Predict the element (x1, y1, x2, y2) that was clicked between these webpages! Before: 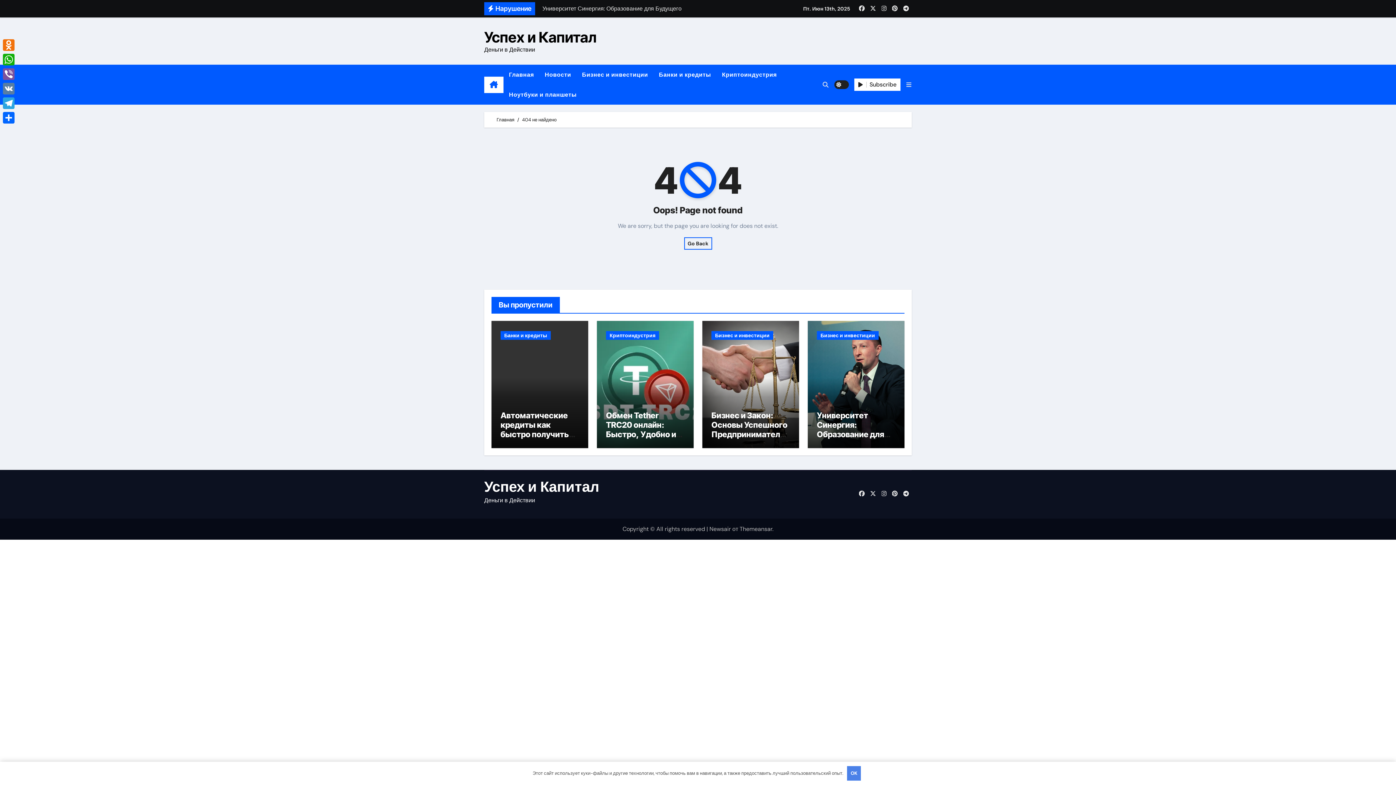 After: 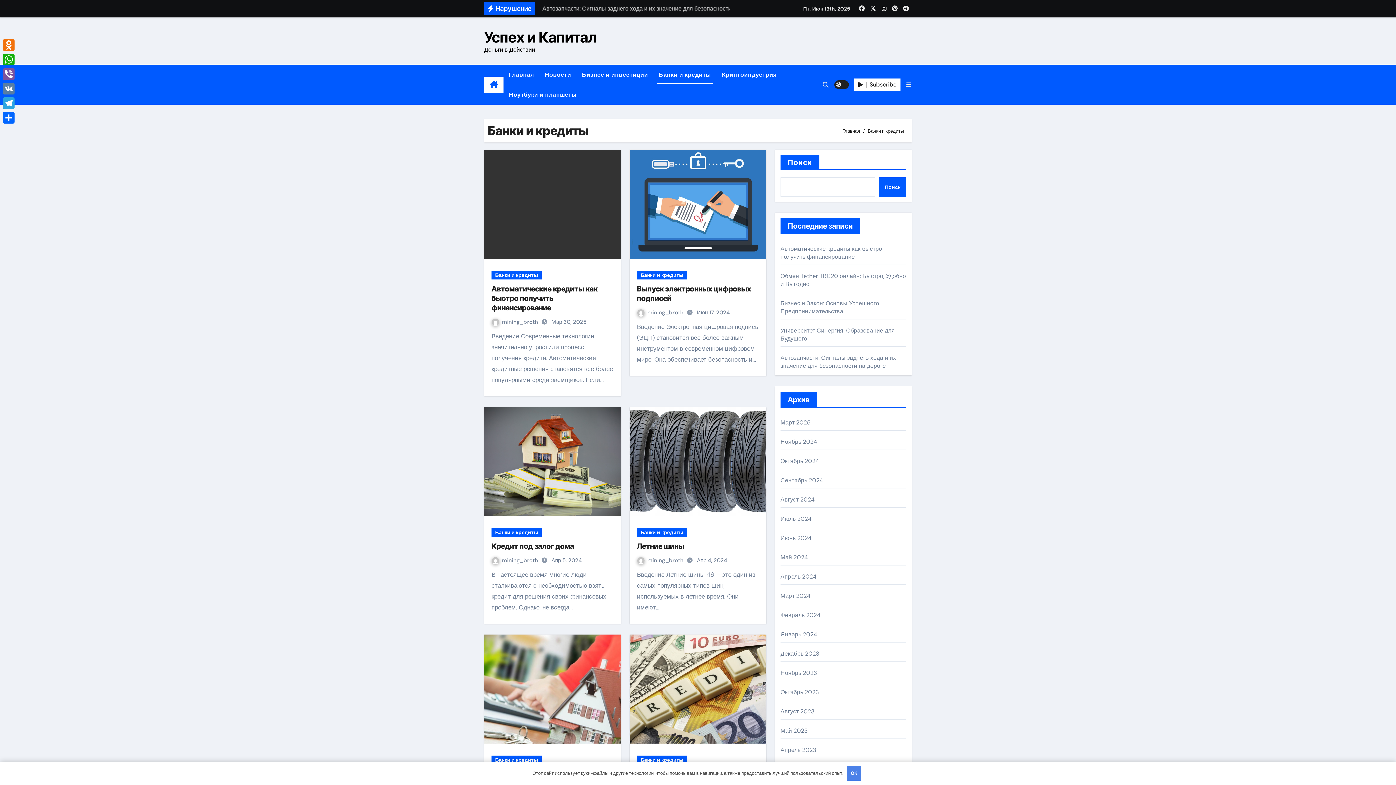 Action: label: Банки и кредиты bbox: (653, 64, 716, 84)